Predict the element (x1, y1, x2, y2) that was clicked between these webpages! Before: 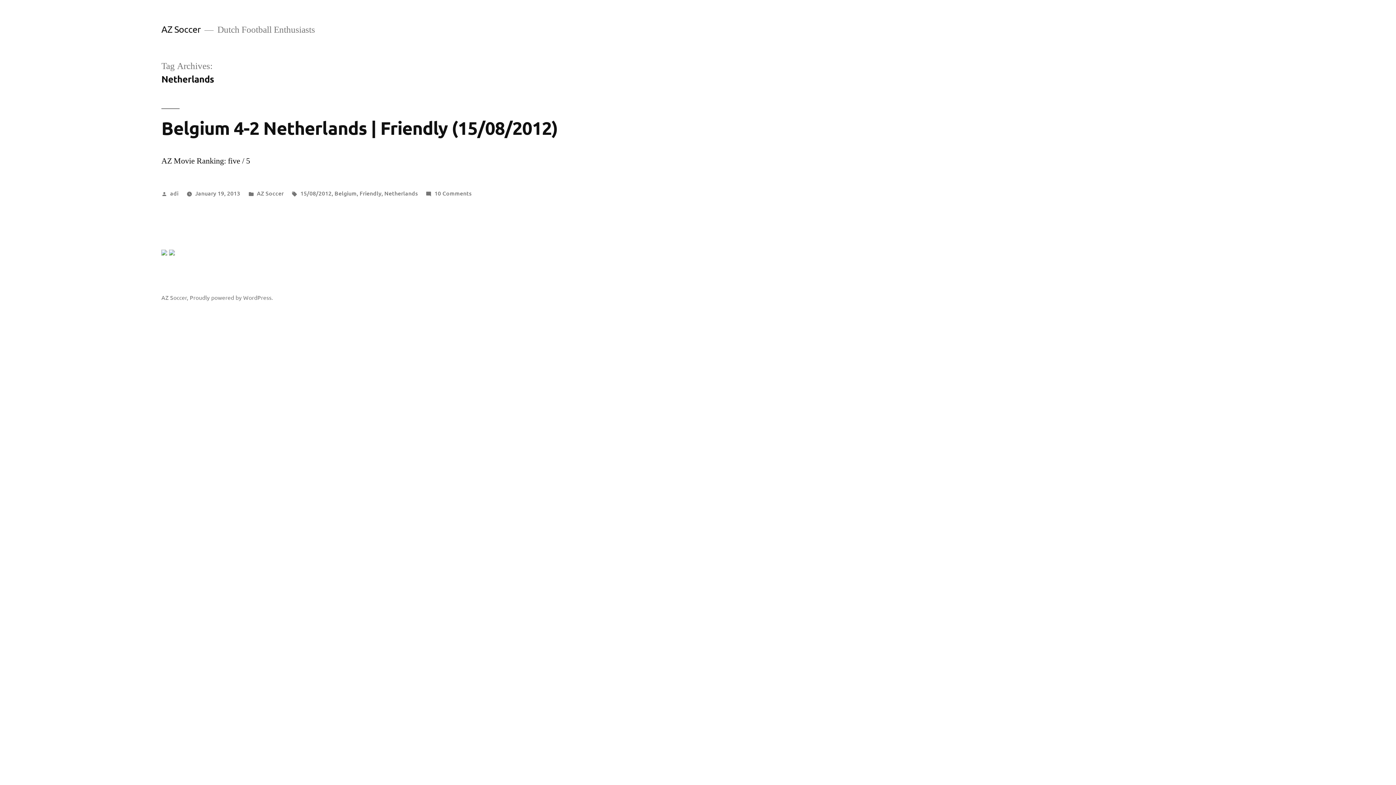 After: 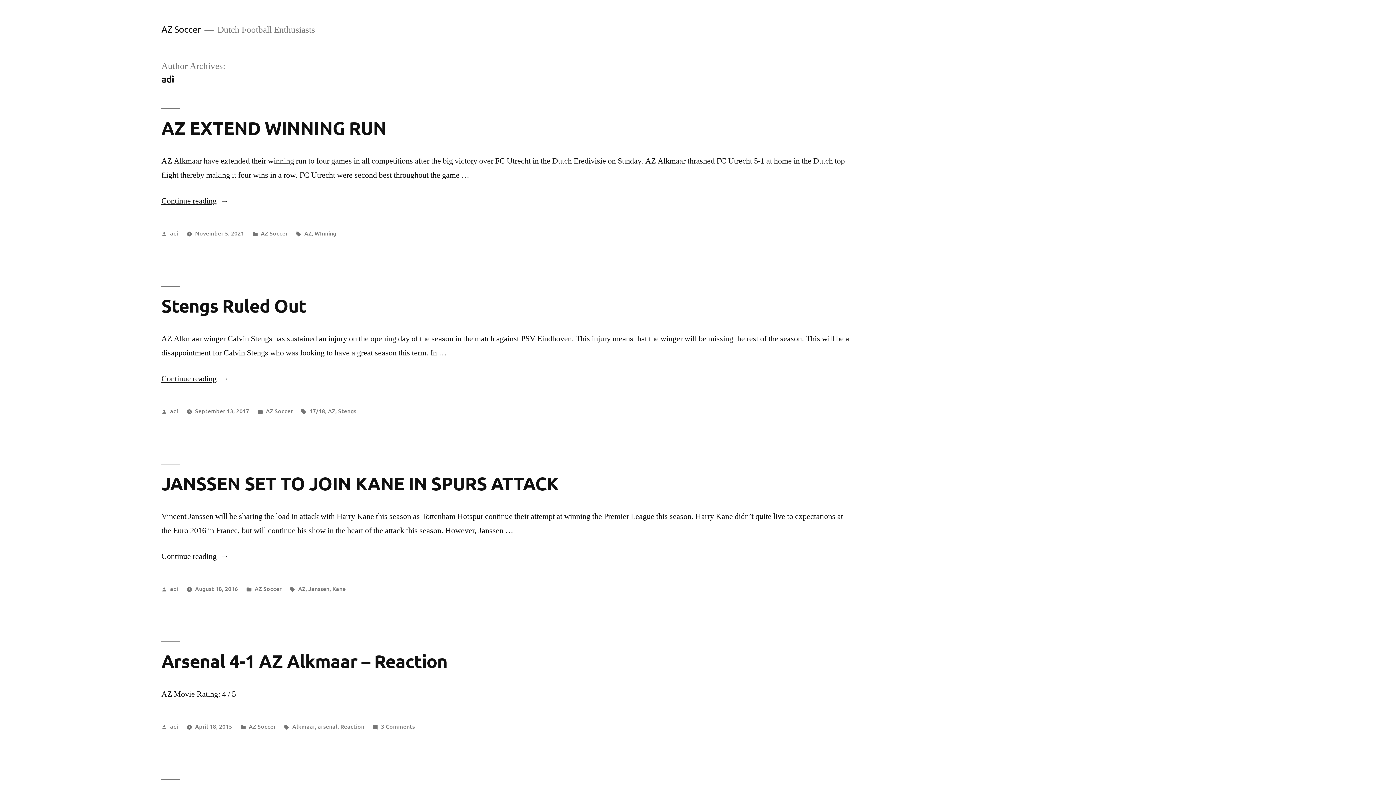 Action: label: adi bbox: (170, 189, 178, 197)